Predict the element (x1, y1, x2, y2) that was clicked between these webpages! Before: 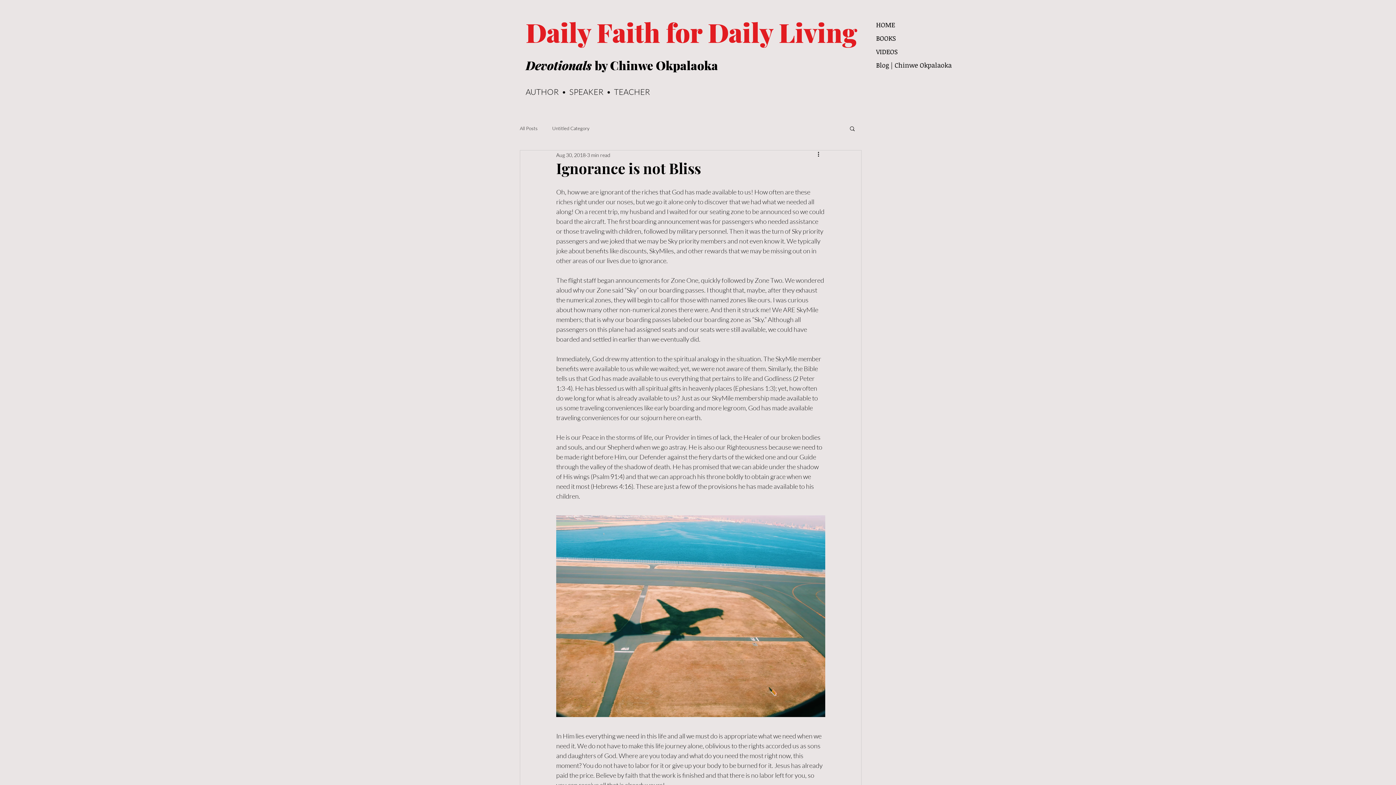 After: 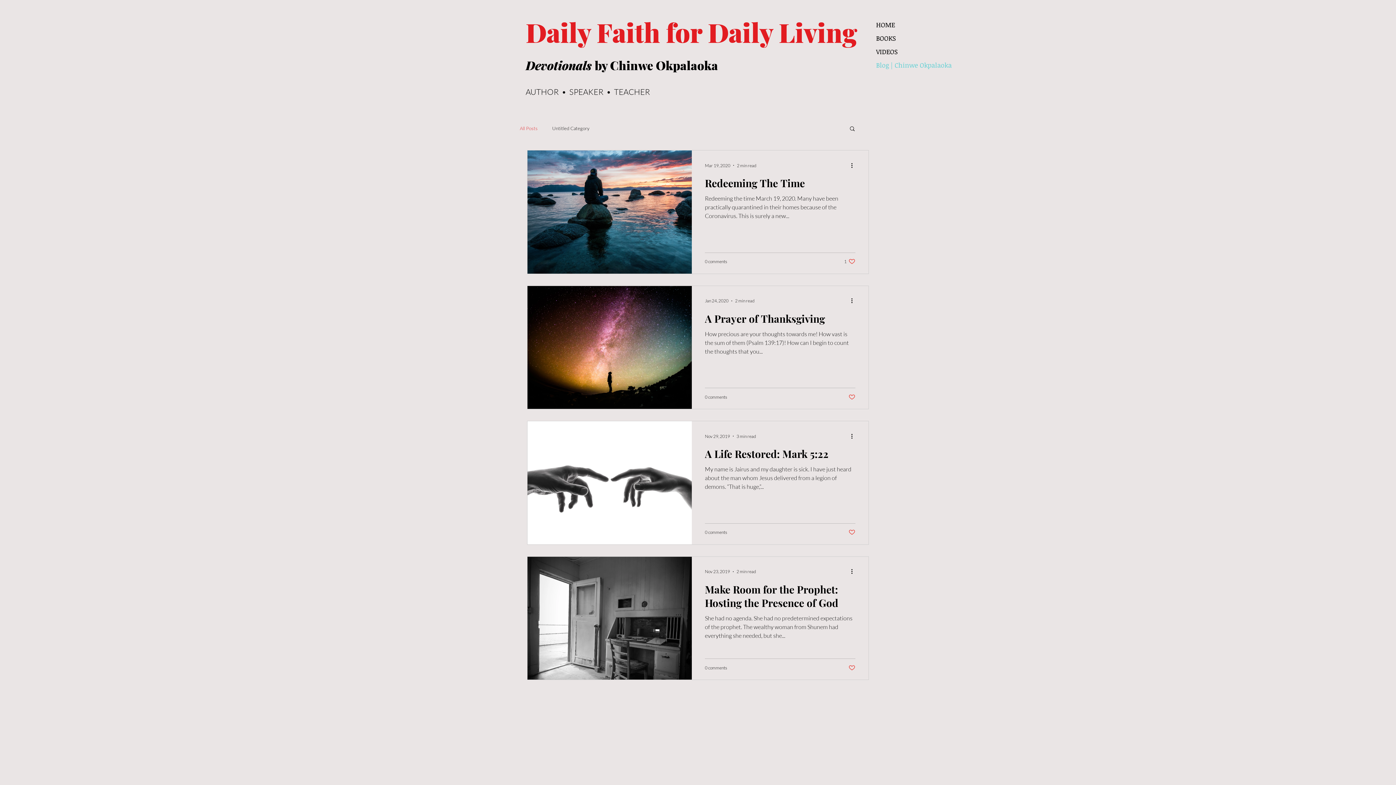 Action: bbox: (520, 125, 537, 131) label: All Posts